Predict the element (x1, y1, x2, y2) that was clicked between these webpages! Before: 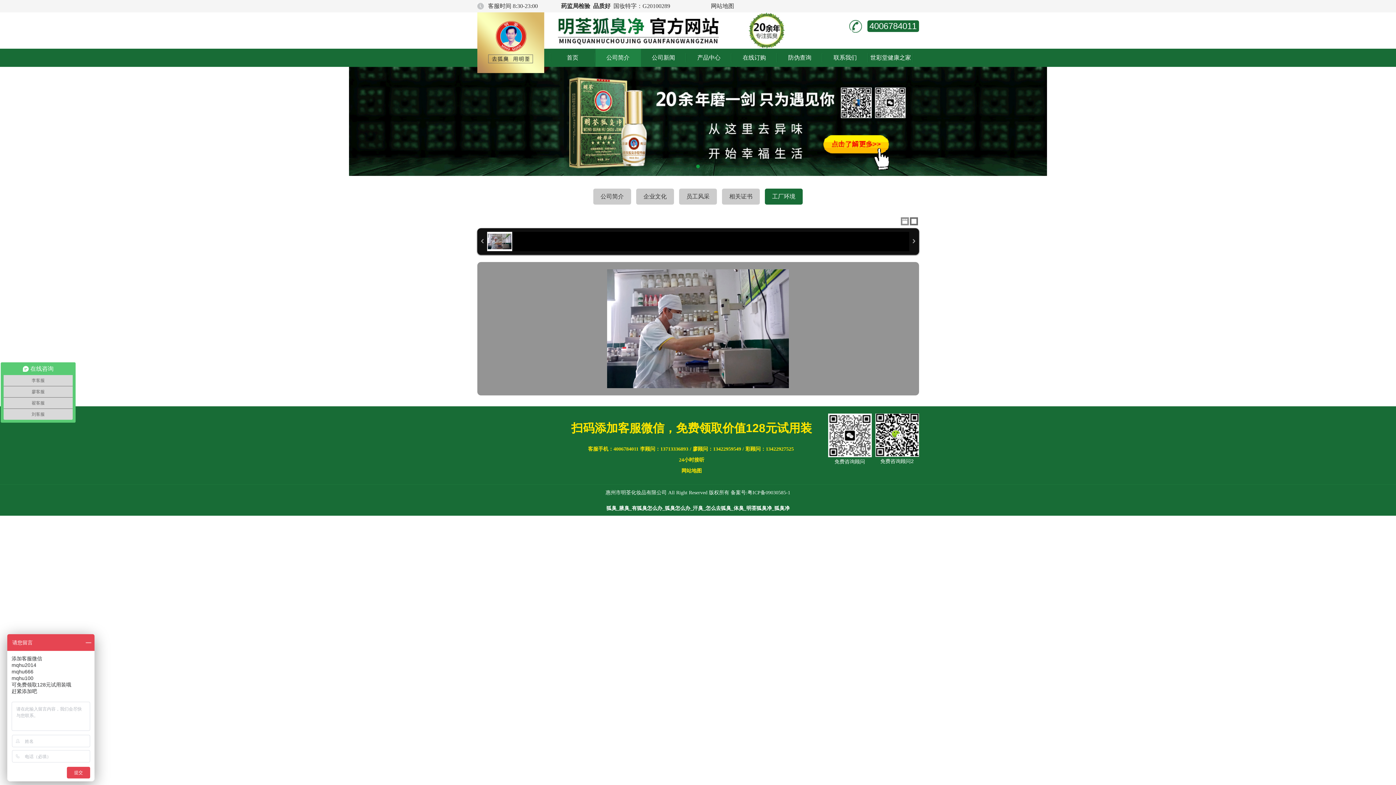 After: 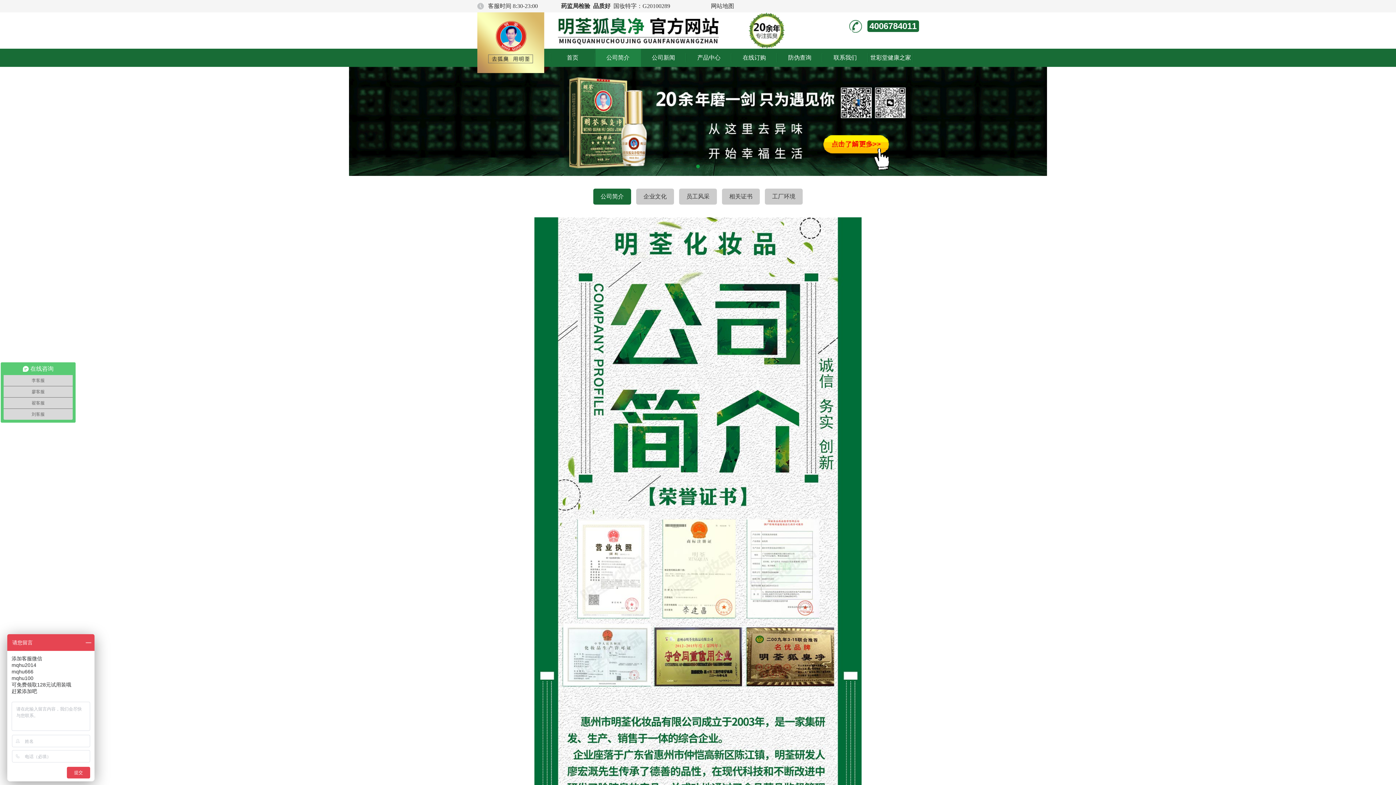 Action: label: 公司简介 bbox: (595, 48, 640, 66)